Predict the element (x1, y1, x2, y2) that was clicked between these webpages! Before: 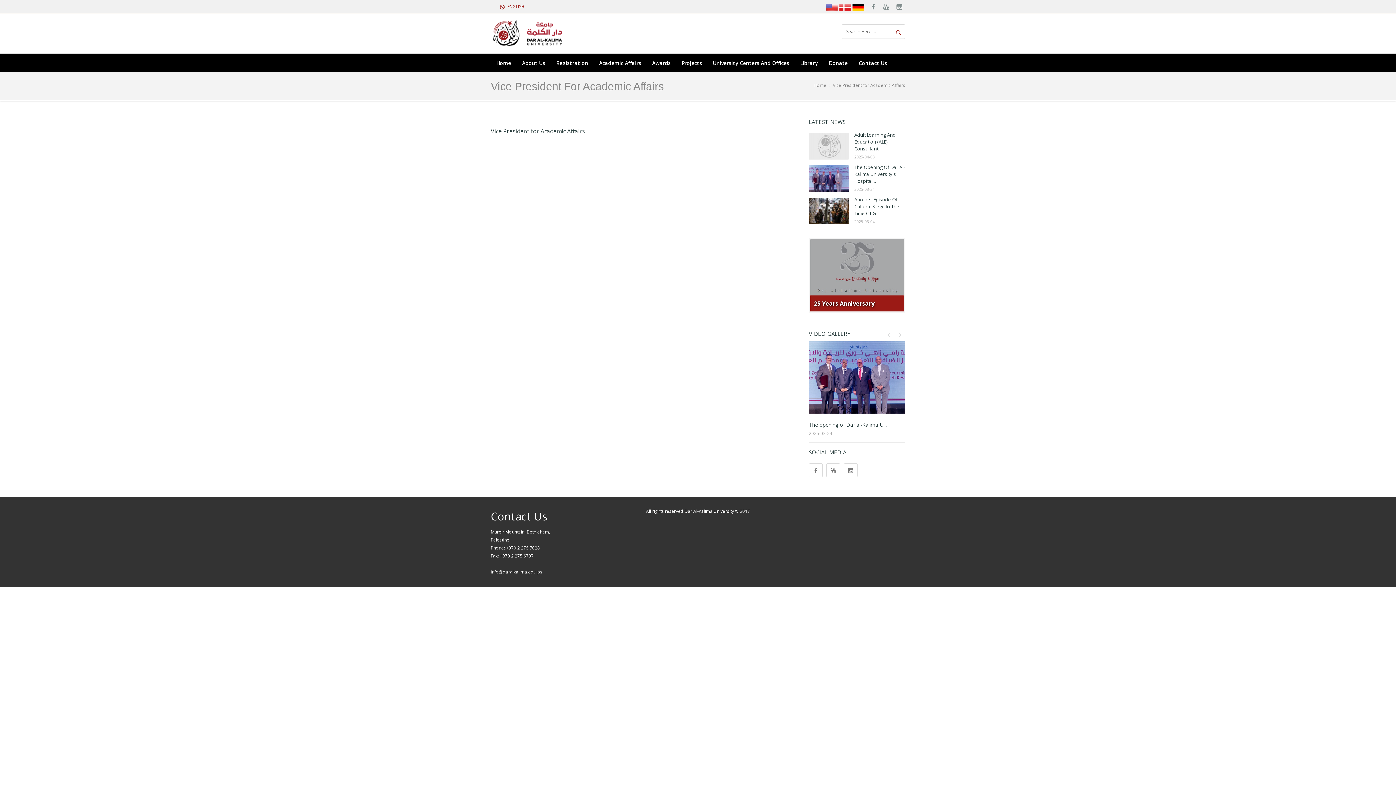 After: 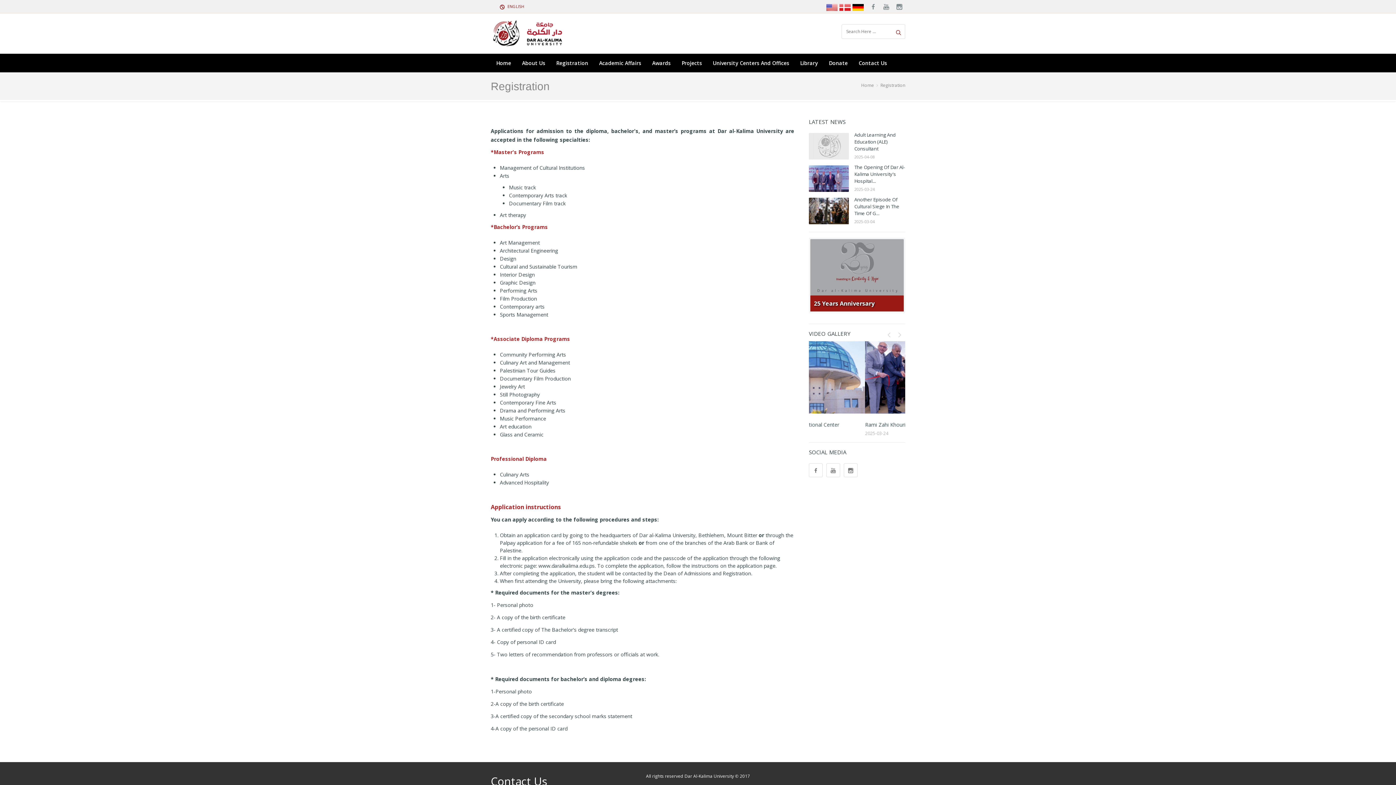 Action: bbox: (550, 55, 593, 70) label: Registration